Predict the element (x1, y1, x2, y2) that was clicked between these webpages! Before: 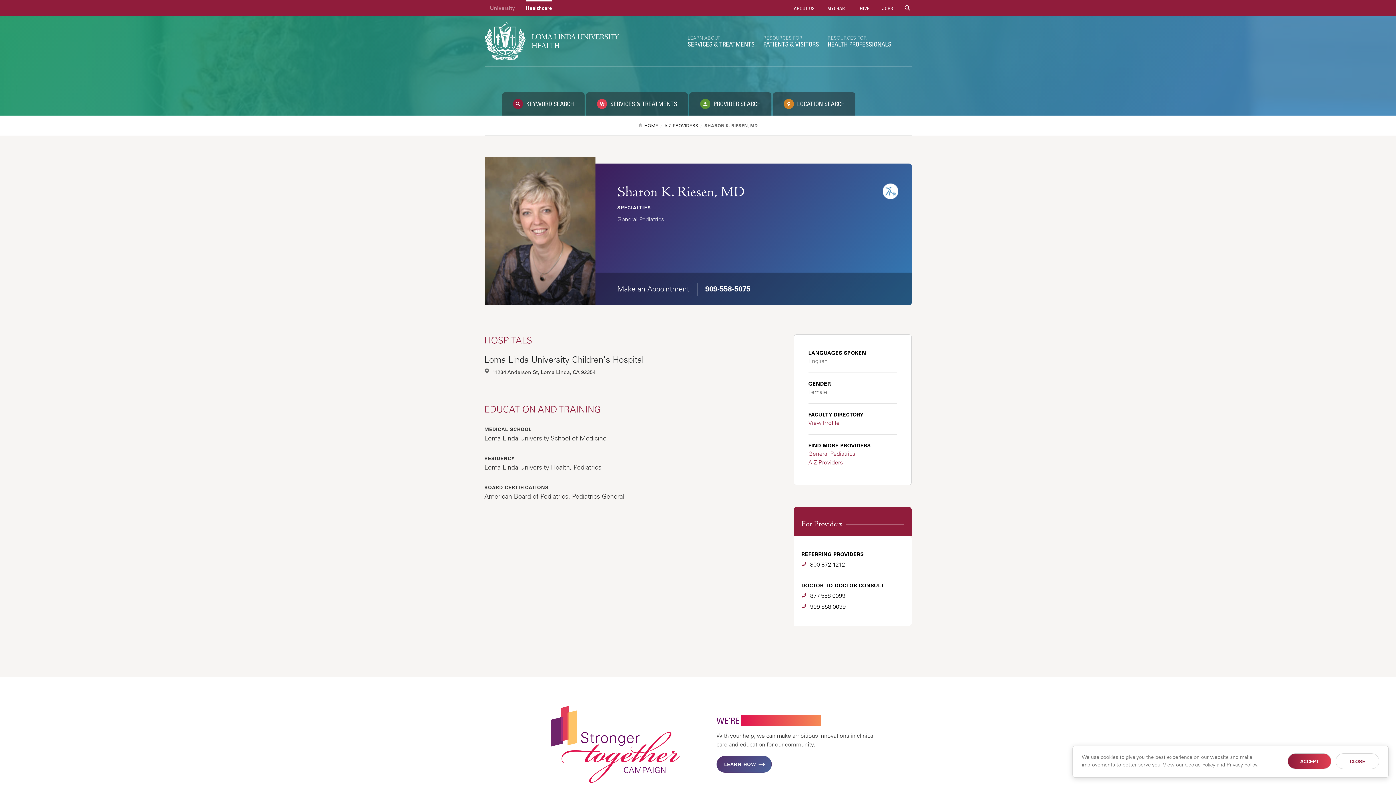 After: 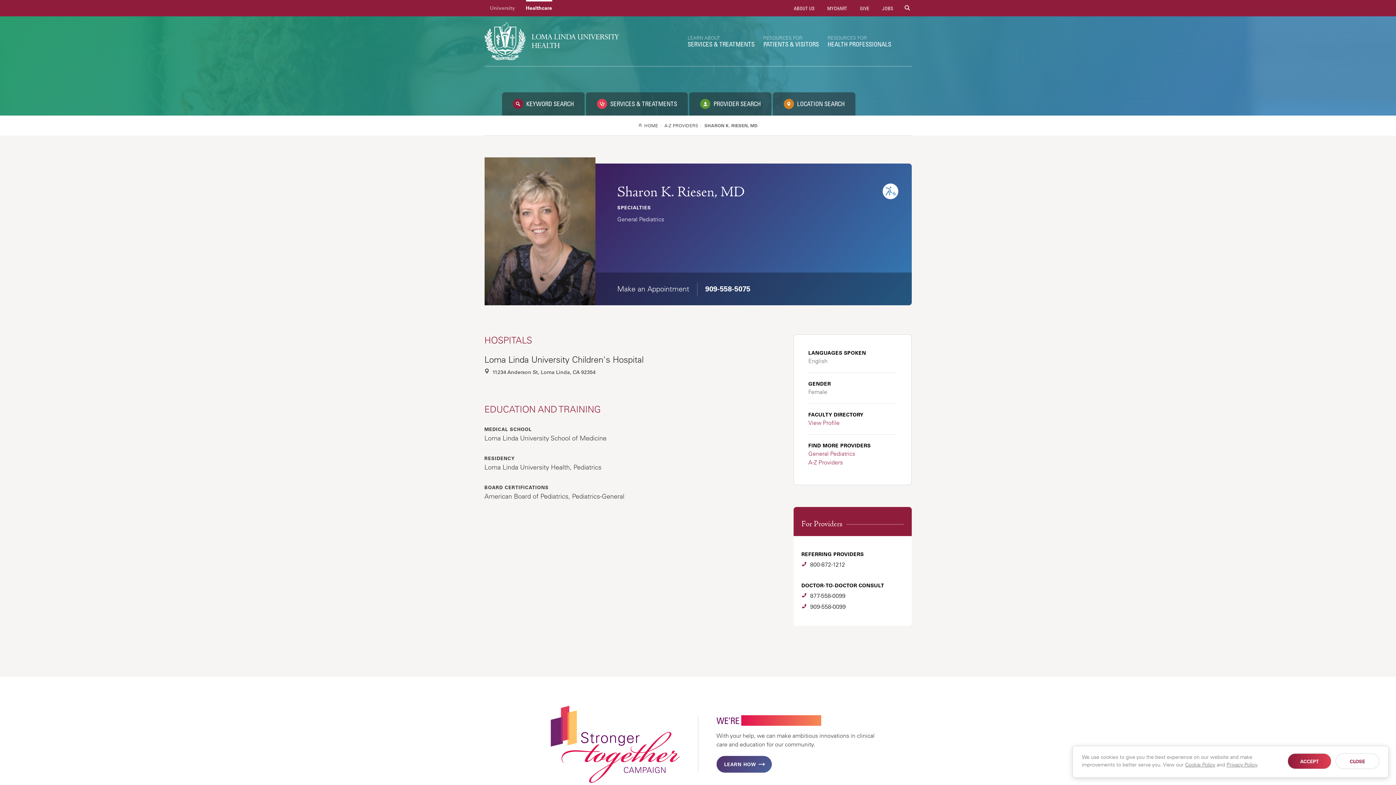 Action: label: 909-558-0099 bbox: (801, 601, 903, 612)